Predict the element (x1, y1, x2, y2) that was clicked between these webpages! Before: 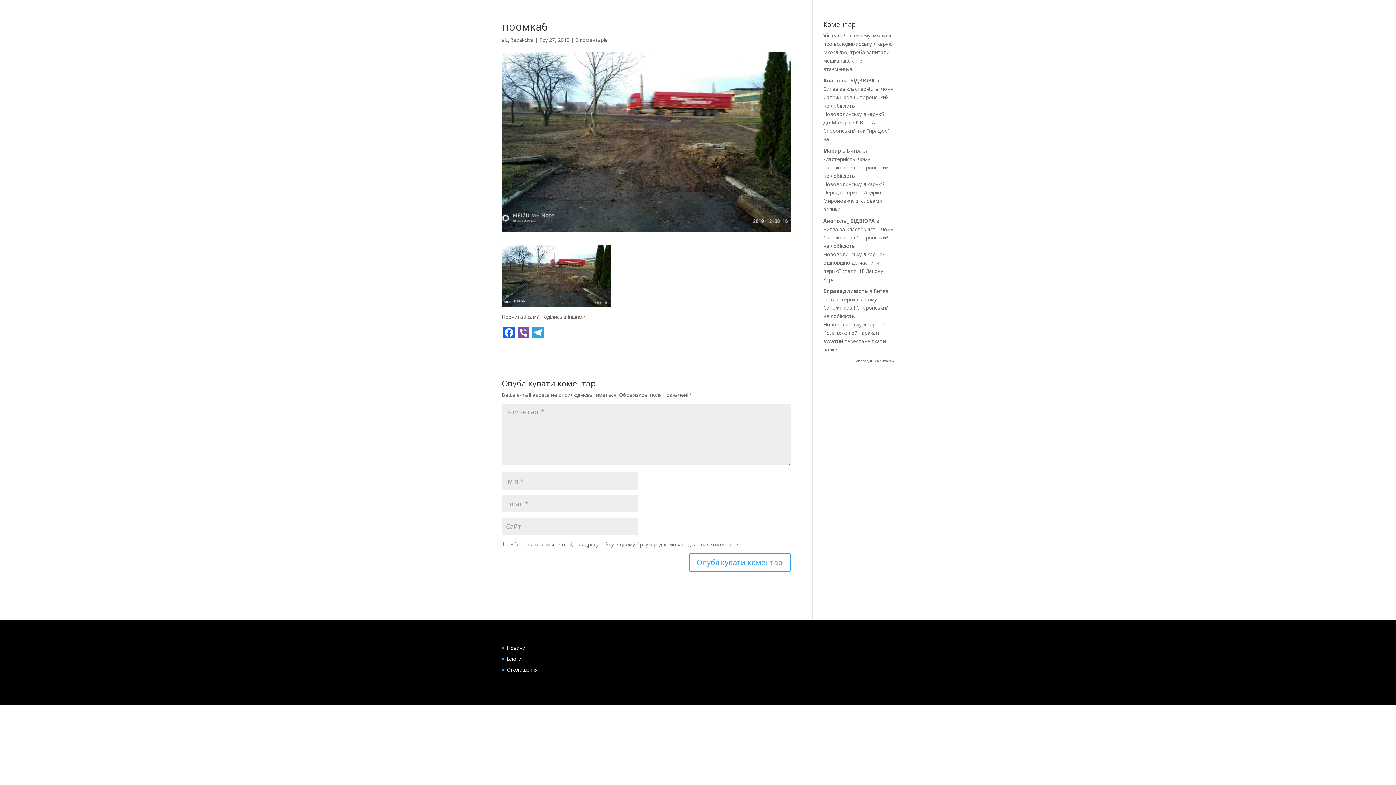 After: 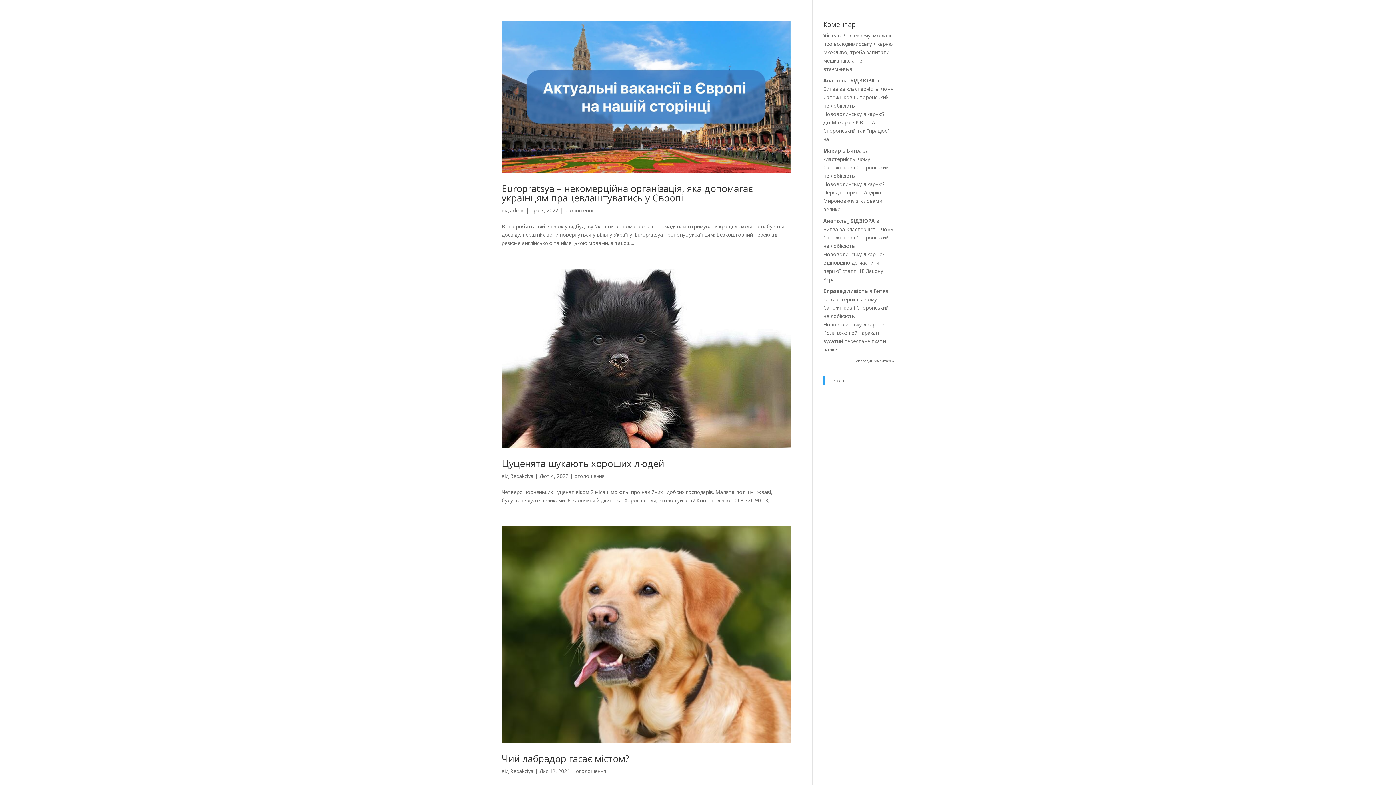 Action: label: Оголошення bbox: (506, 666, 538, 673)